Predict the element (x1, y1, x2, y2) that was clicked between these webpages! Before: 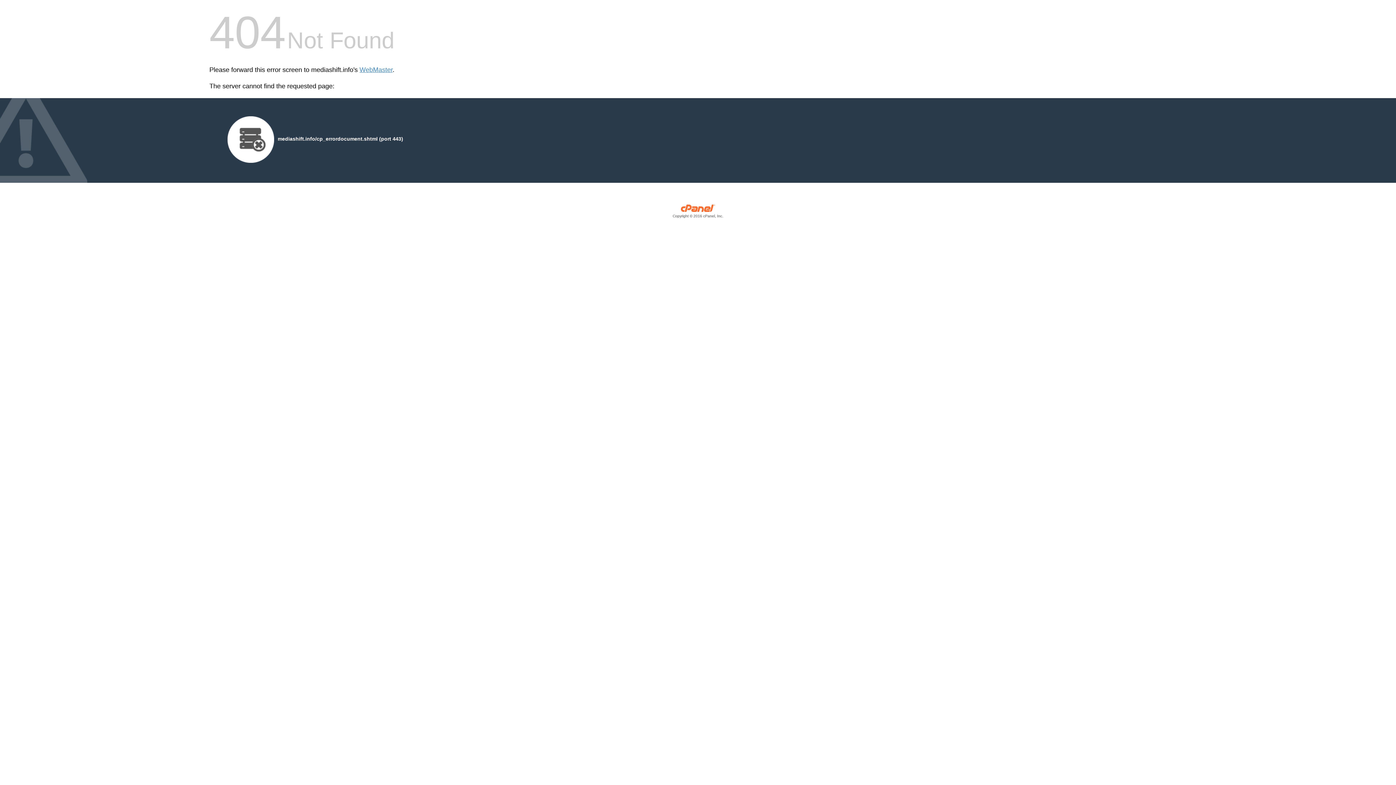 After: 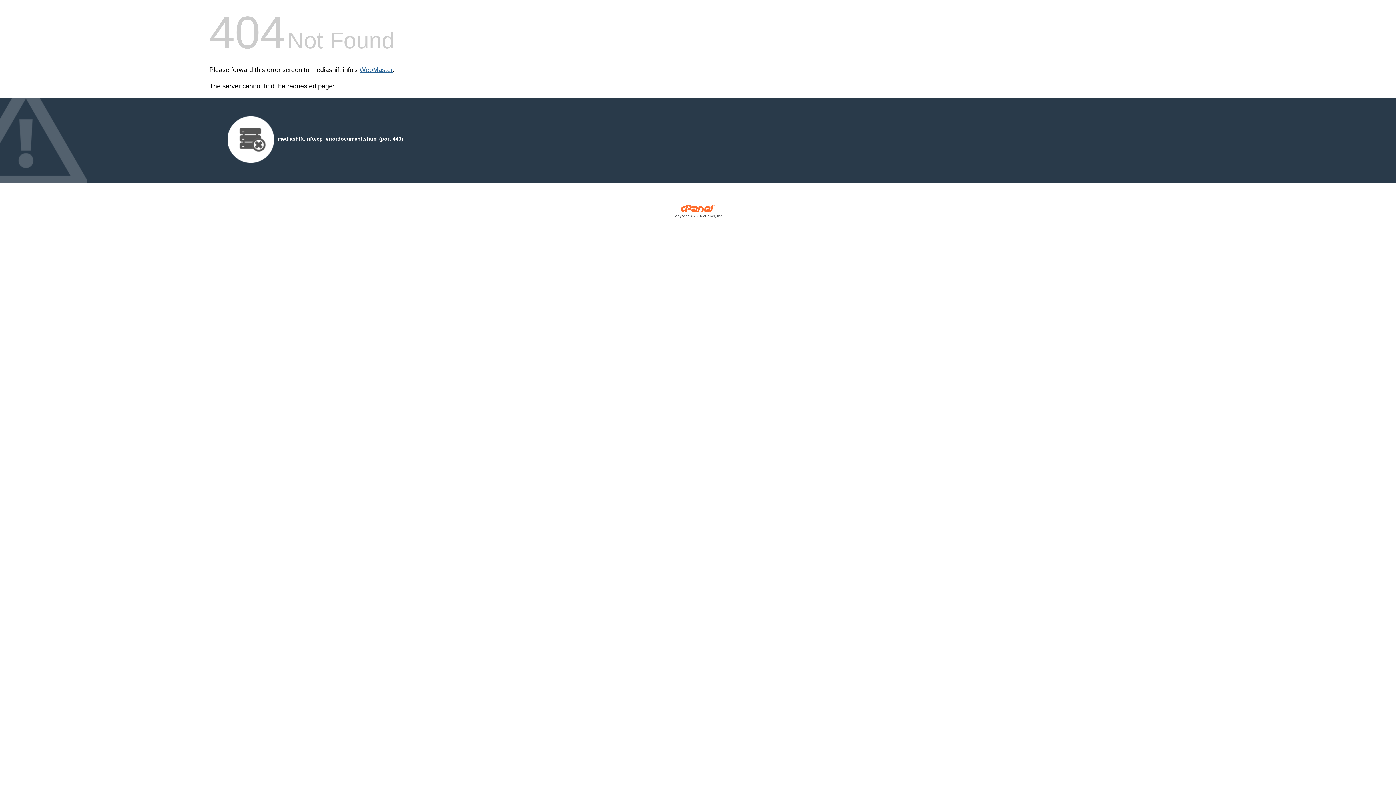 Action: label: WebMaster bbox: (359, 66, 392, 73)